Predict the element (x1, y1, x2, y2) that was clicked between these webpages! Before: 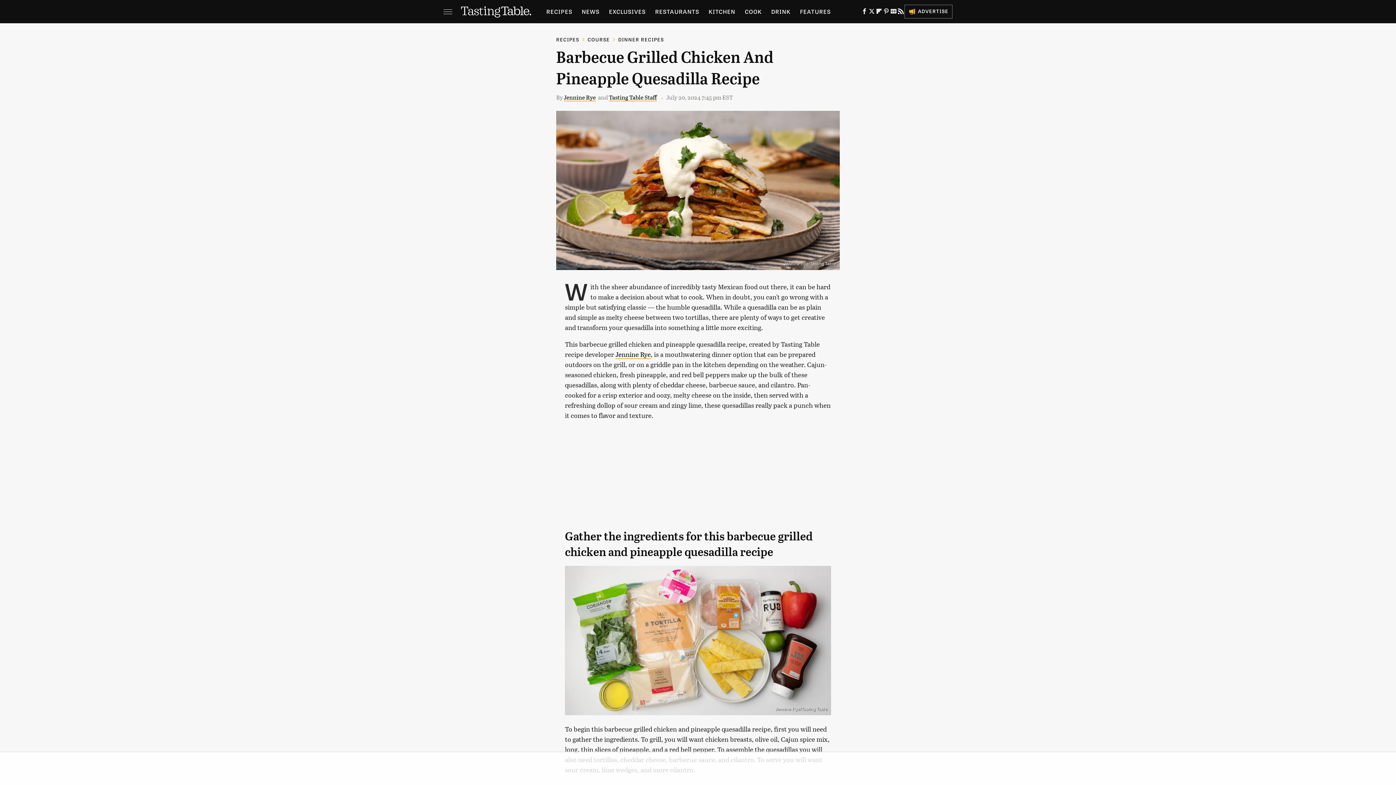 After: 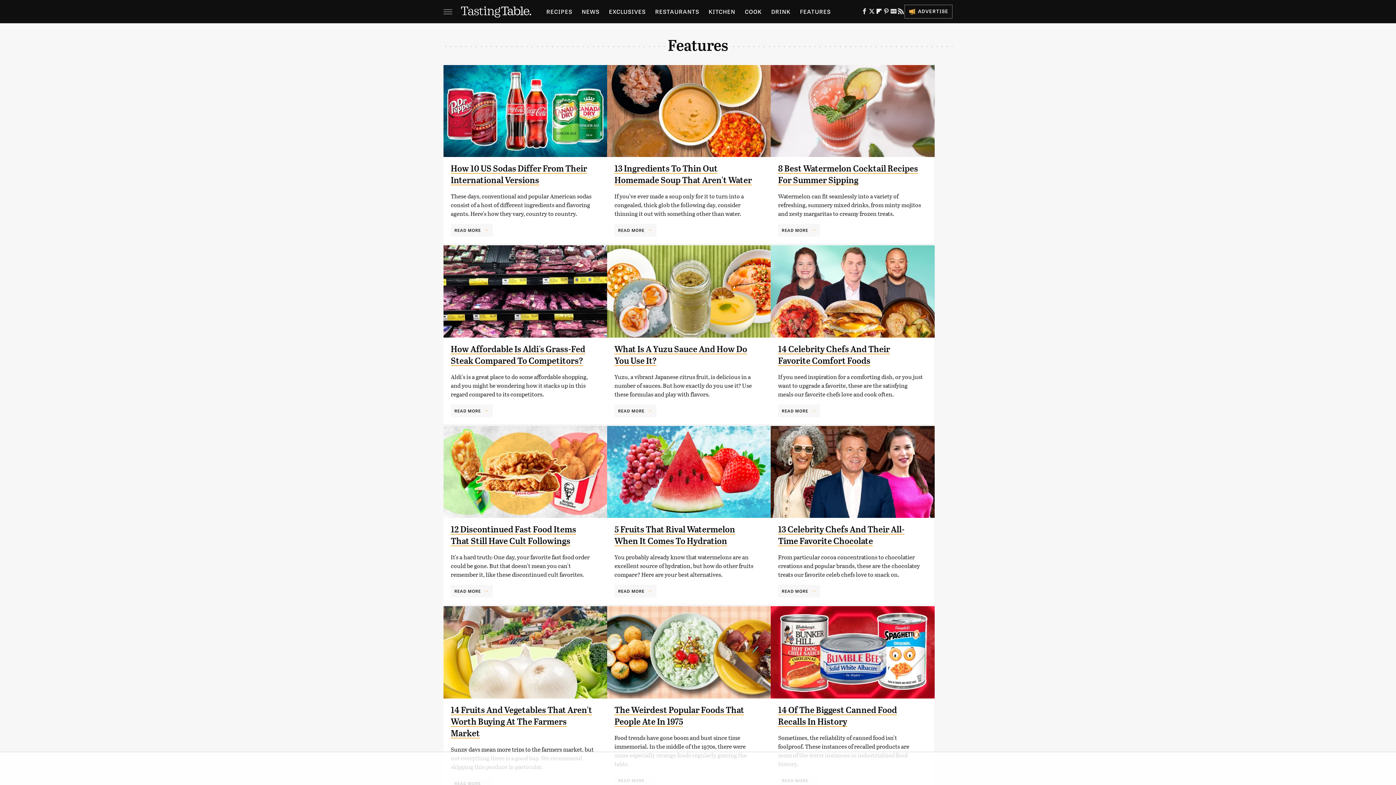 Action: label: FEATURES bbox: (800, 0, 831, 23)